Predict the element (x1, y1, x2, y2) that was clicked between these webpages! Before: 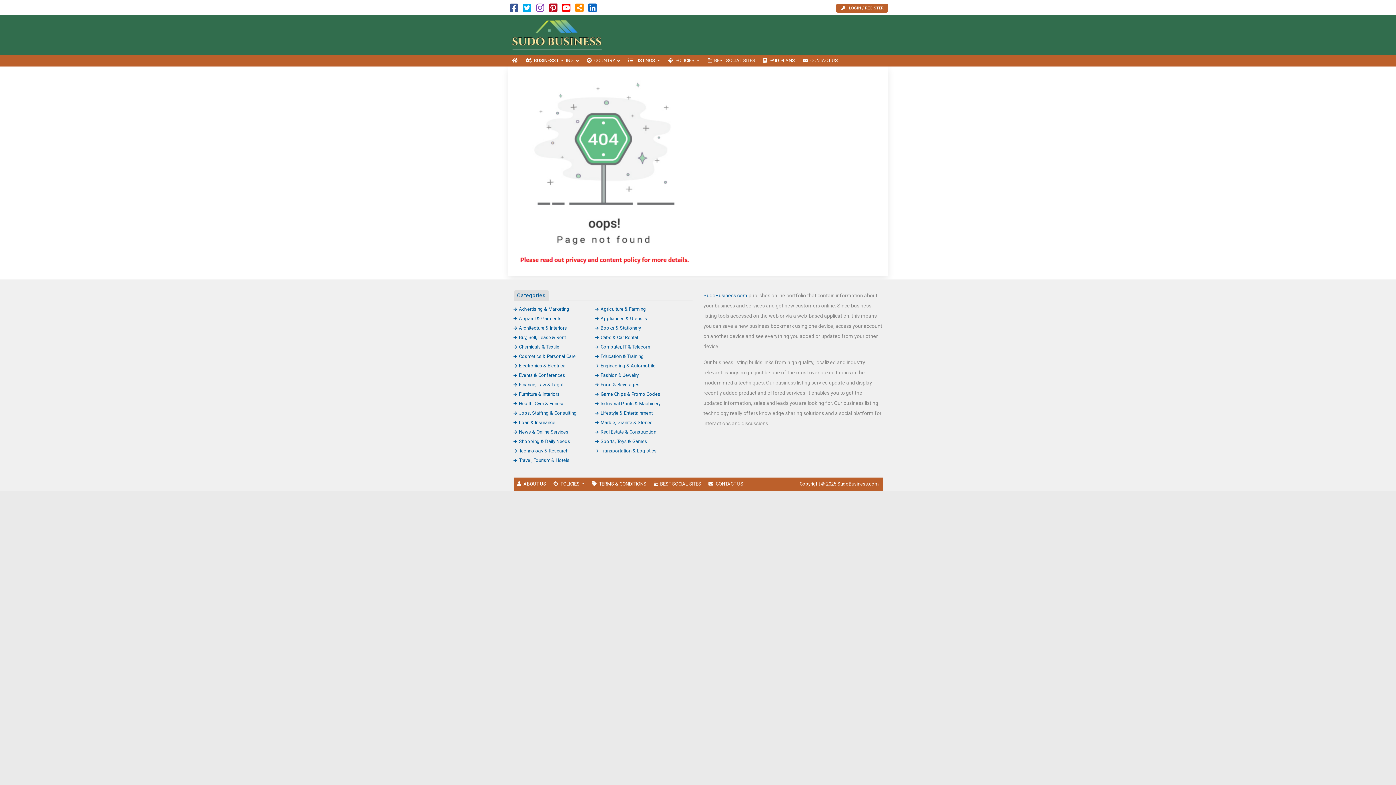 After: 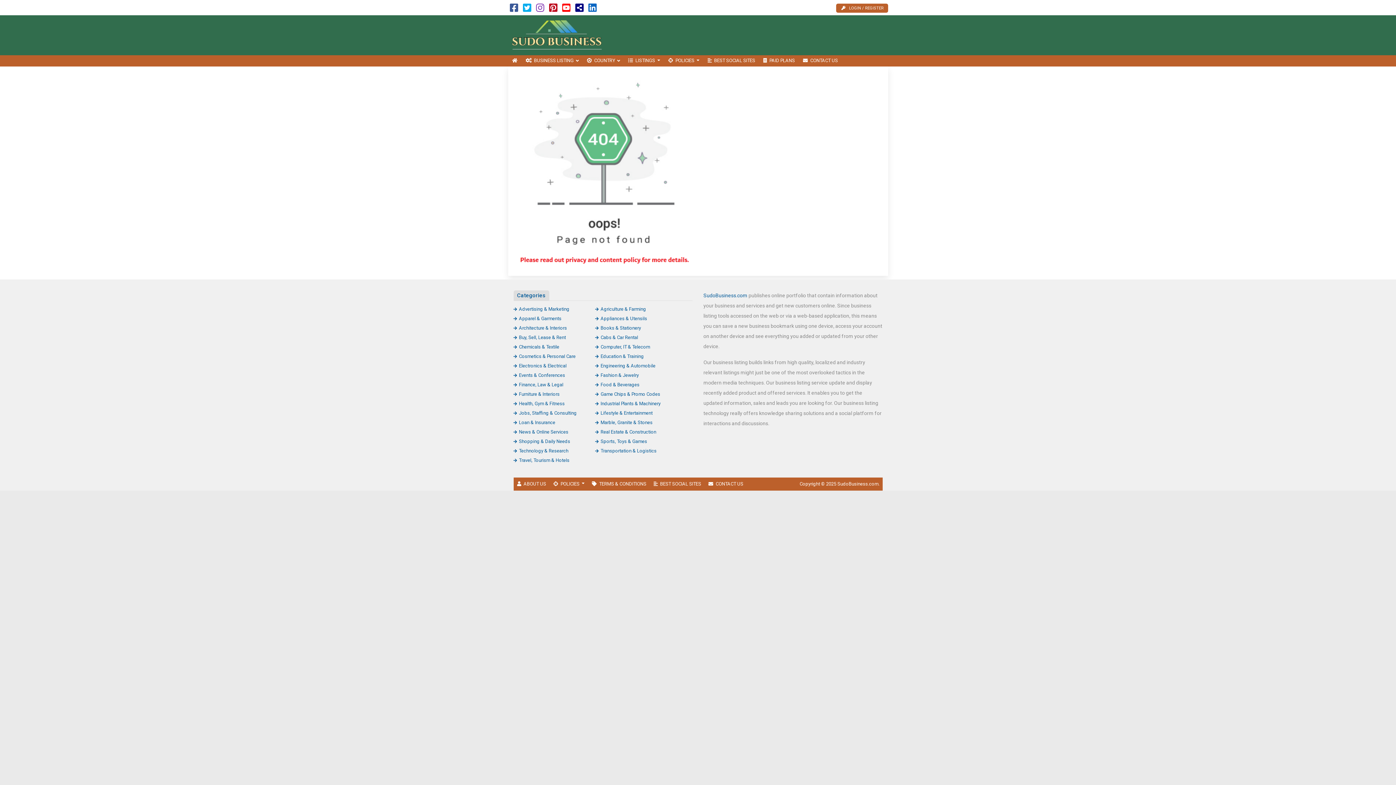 Action: bbox: (575, 6, 583, 12)